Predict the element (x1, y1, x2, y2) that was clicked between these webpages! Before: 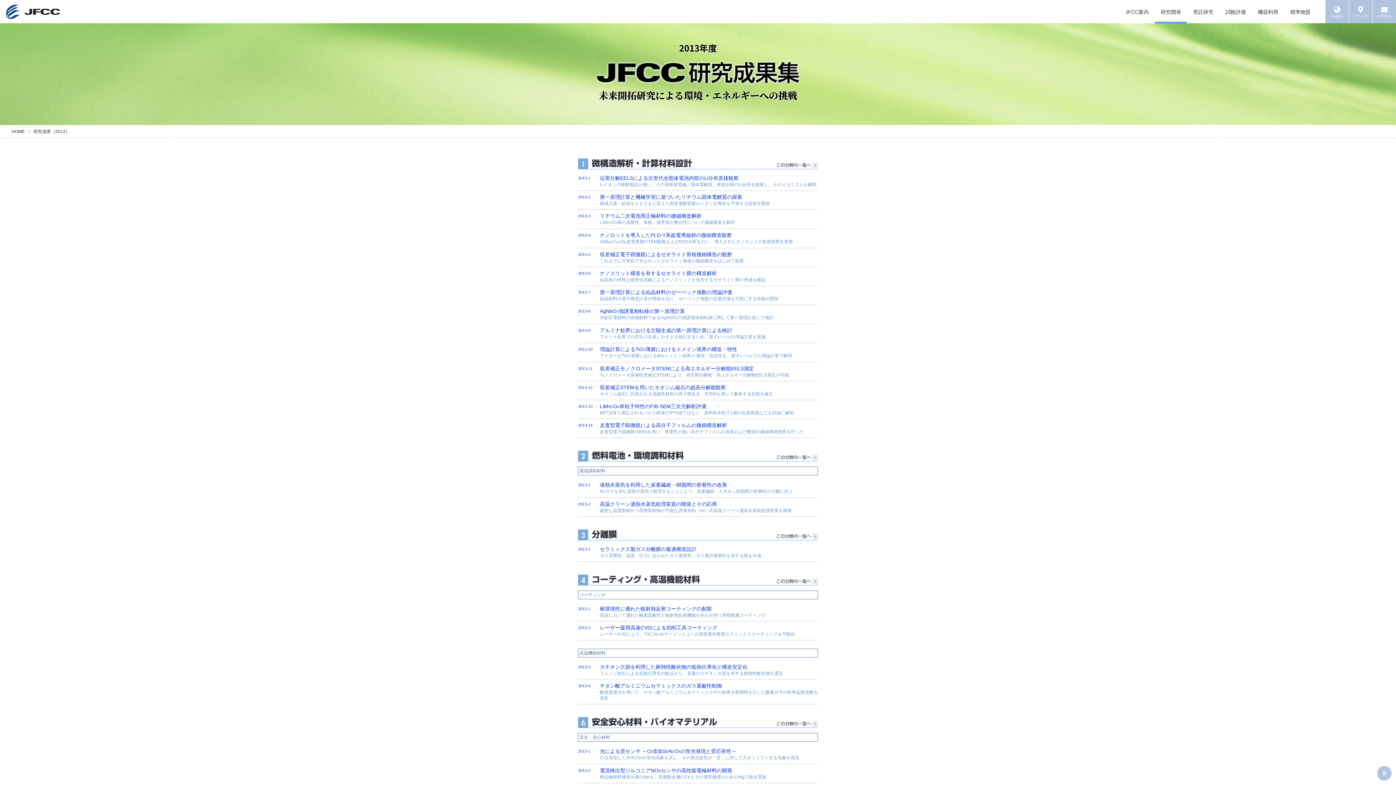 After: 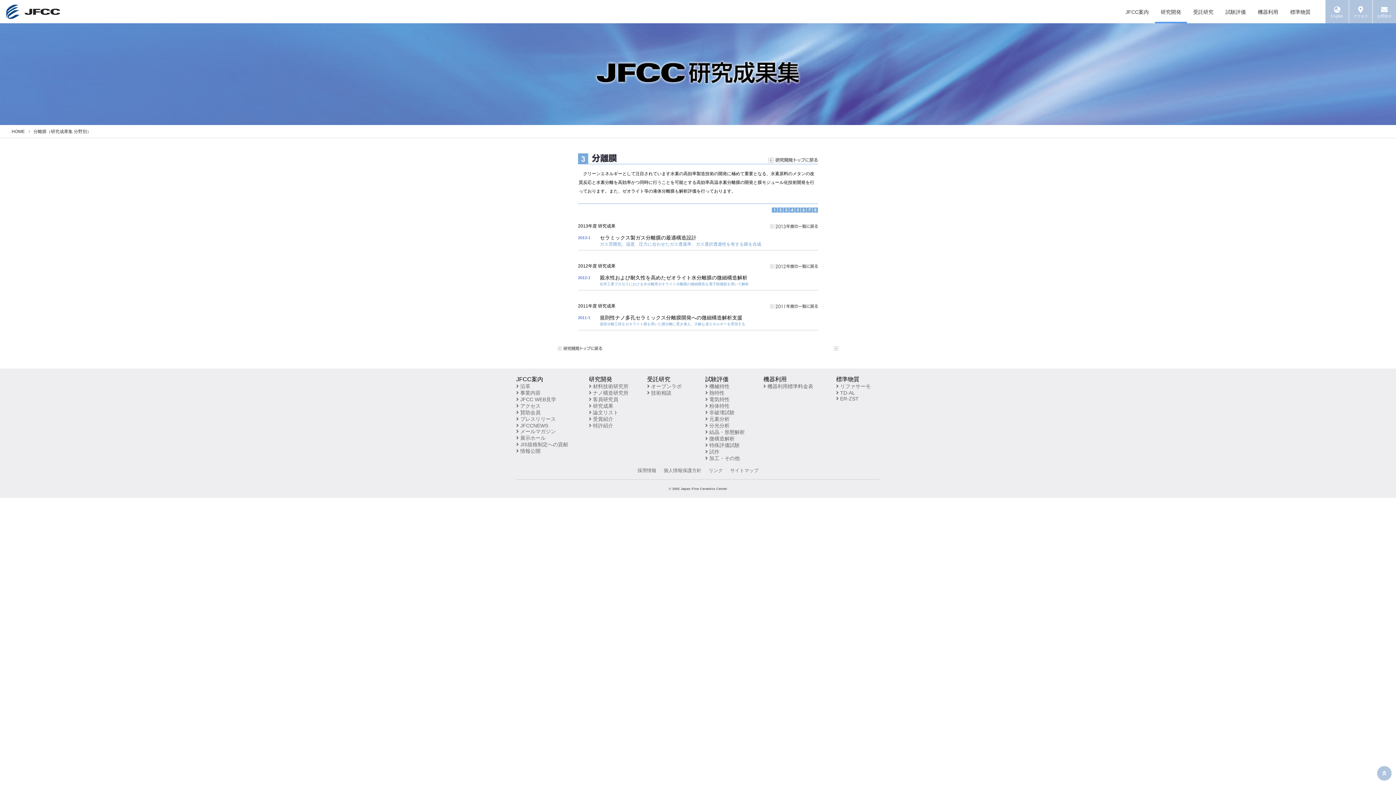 Action: bbox: (767, 532, 818, 537)